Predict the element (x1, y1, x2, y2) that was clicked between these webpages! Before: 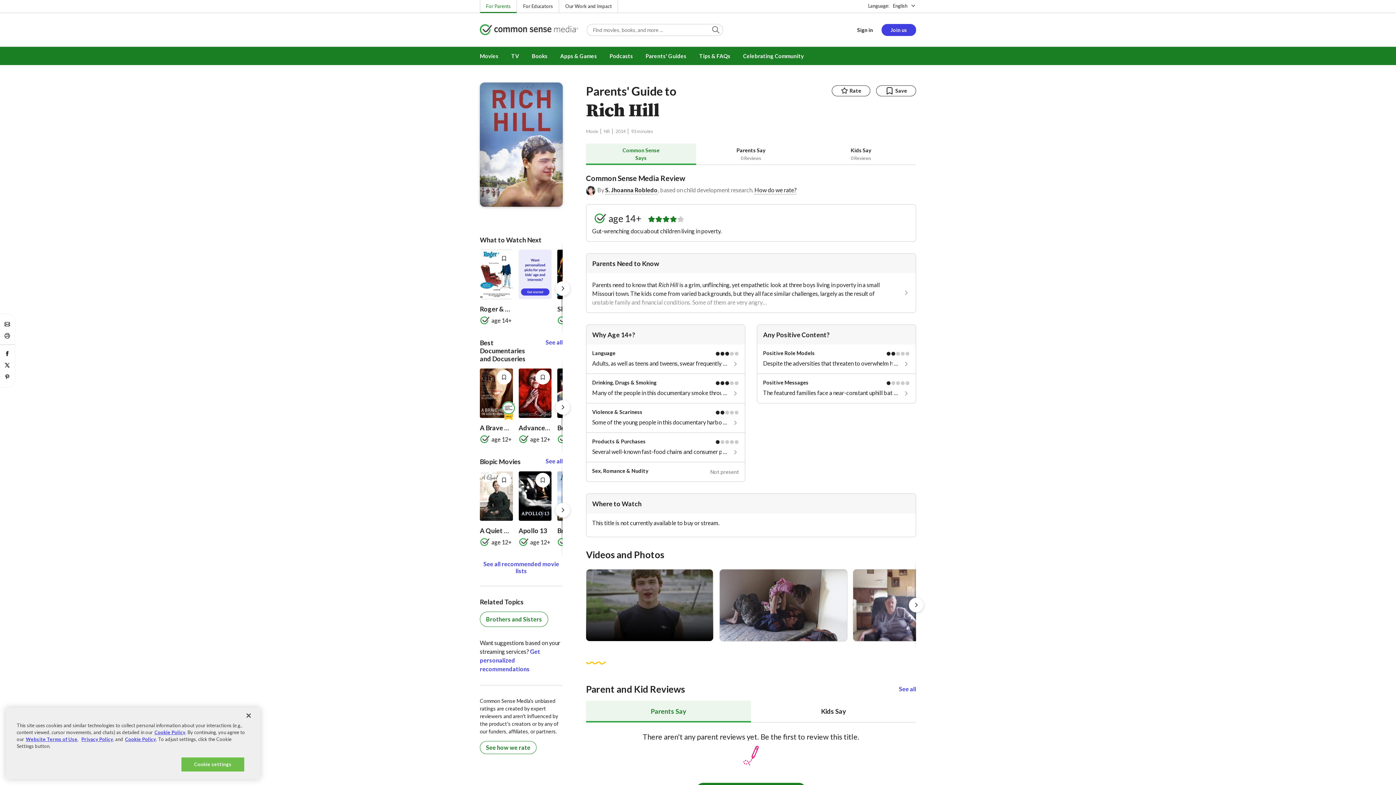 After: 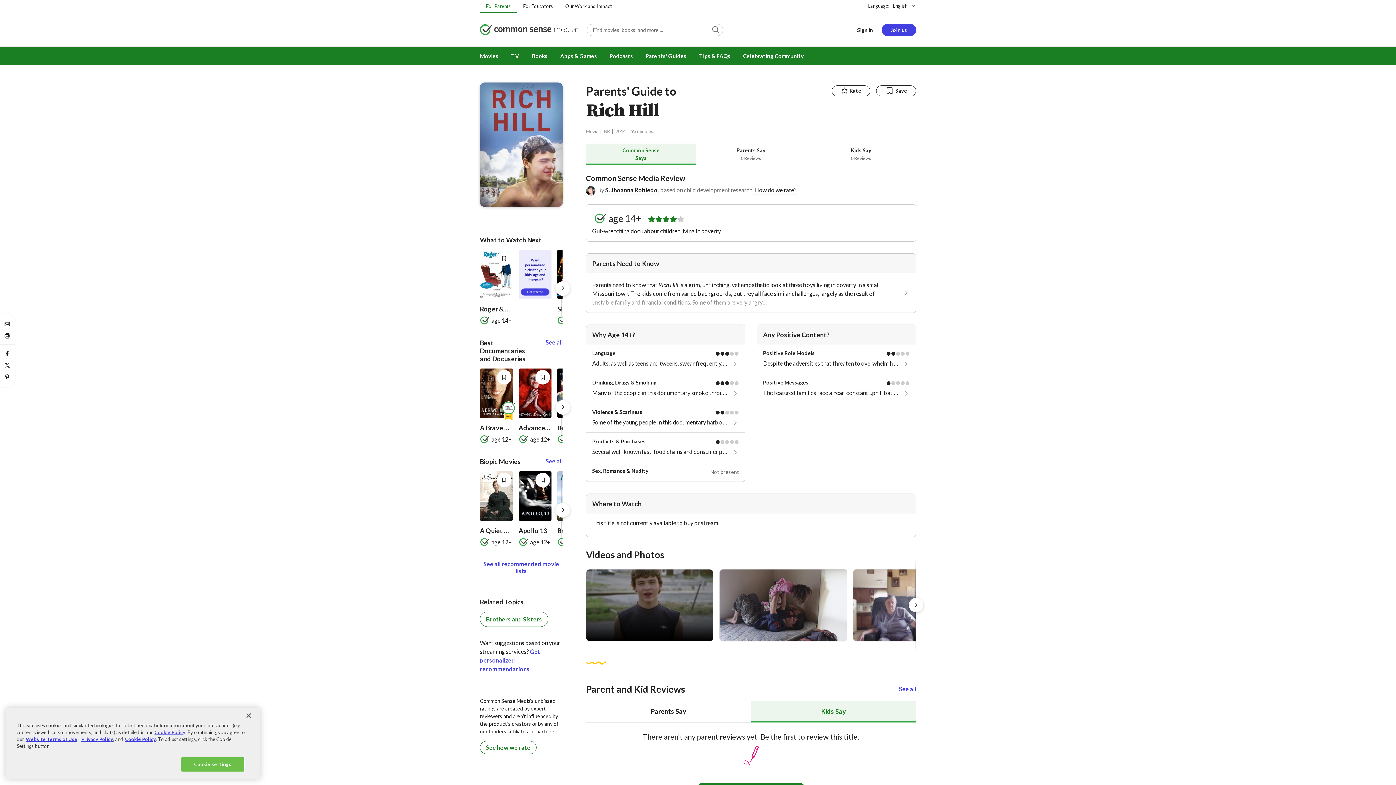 Action: label: Kids Say bbox: (751, 701, 916, 722)